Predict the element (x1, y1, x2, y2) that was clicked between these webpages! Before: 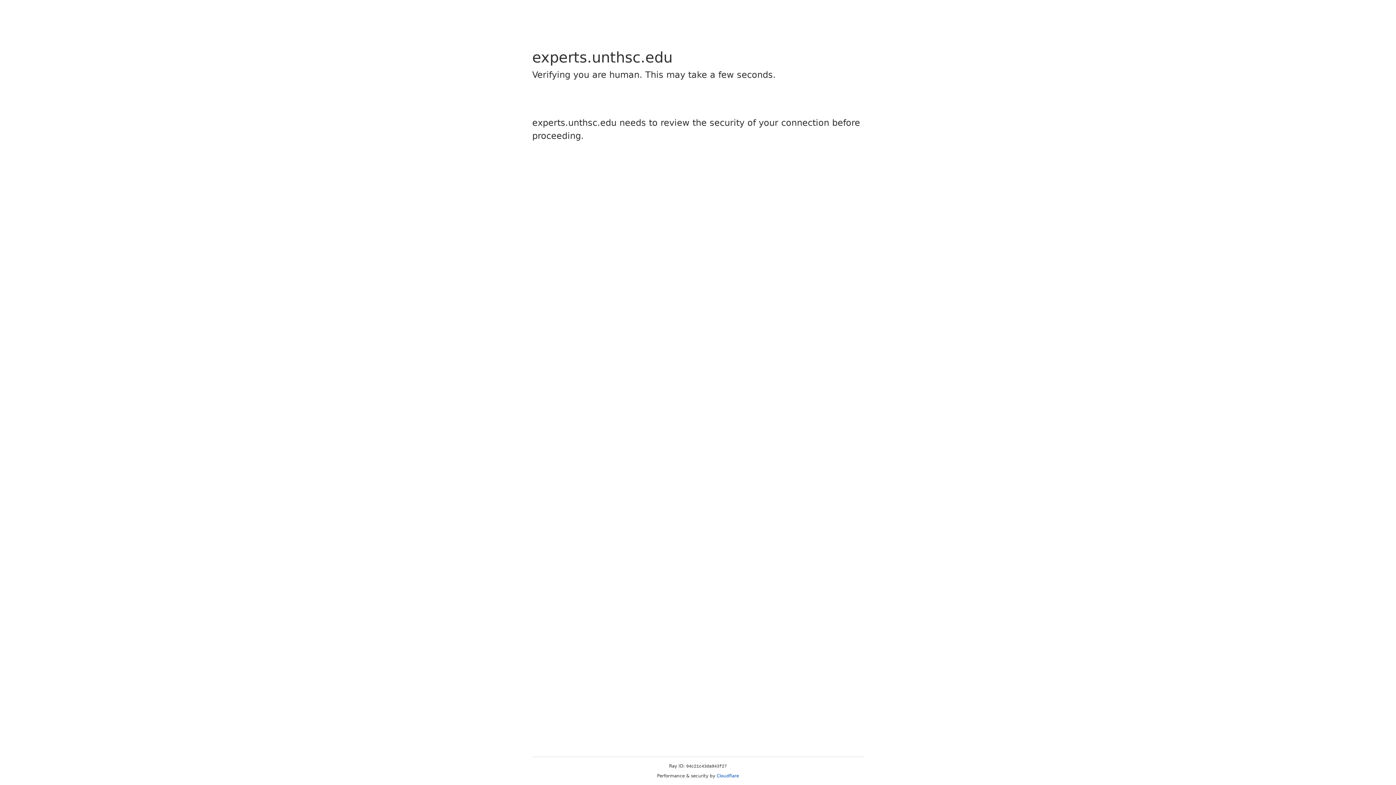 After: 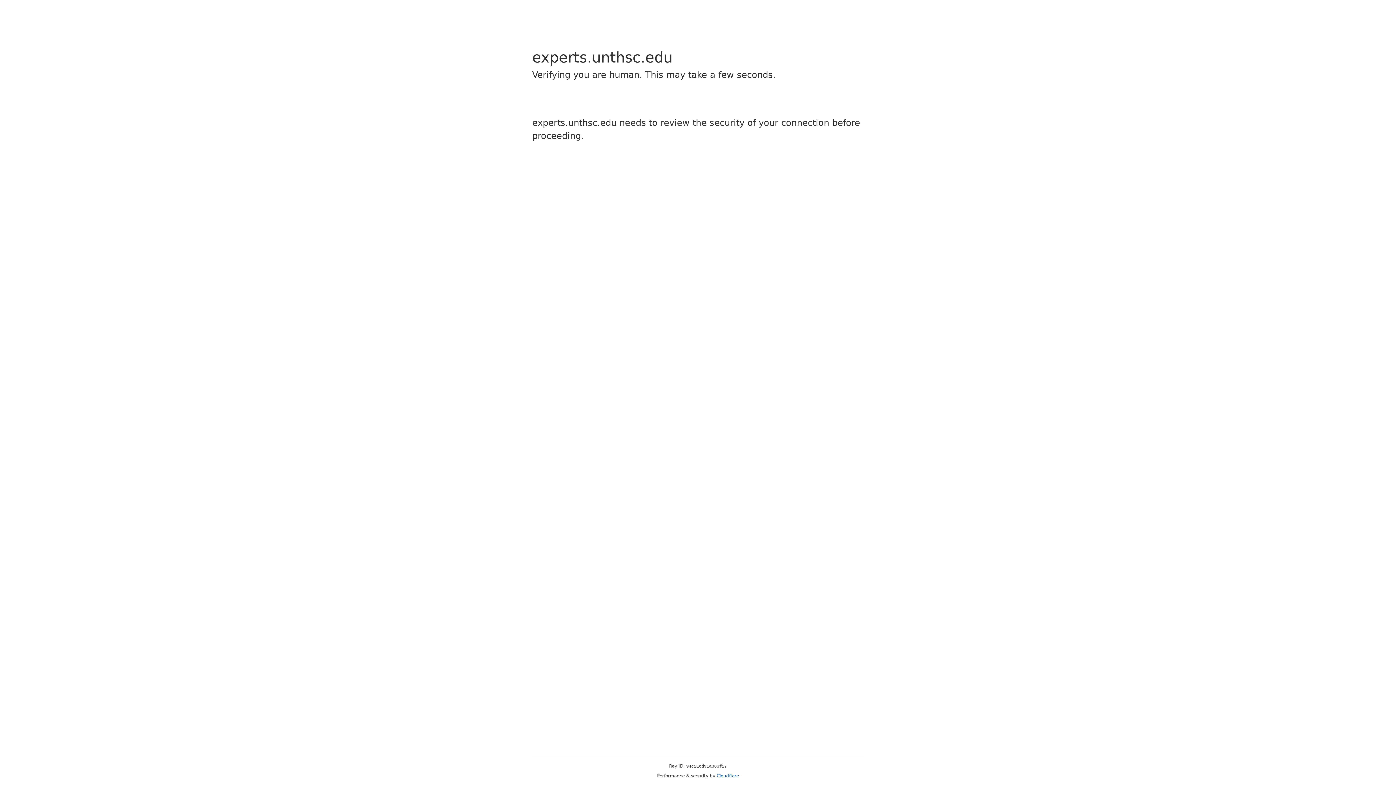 Action: label: Cloudflare bbox: (716, 773, 739, 778)